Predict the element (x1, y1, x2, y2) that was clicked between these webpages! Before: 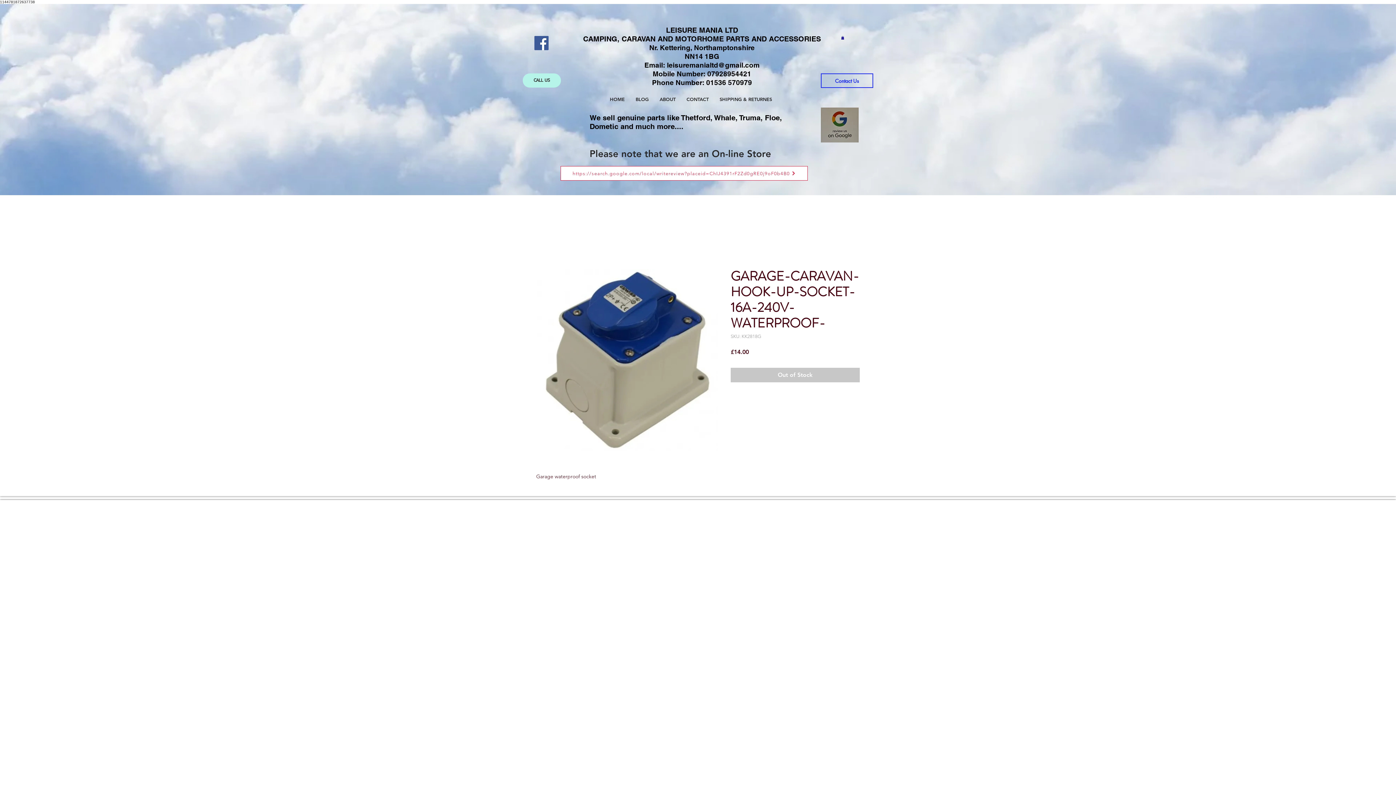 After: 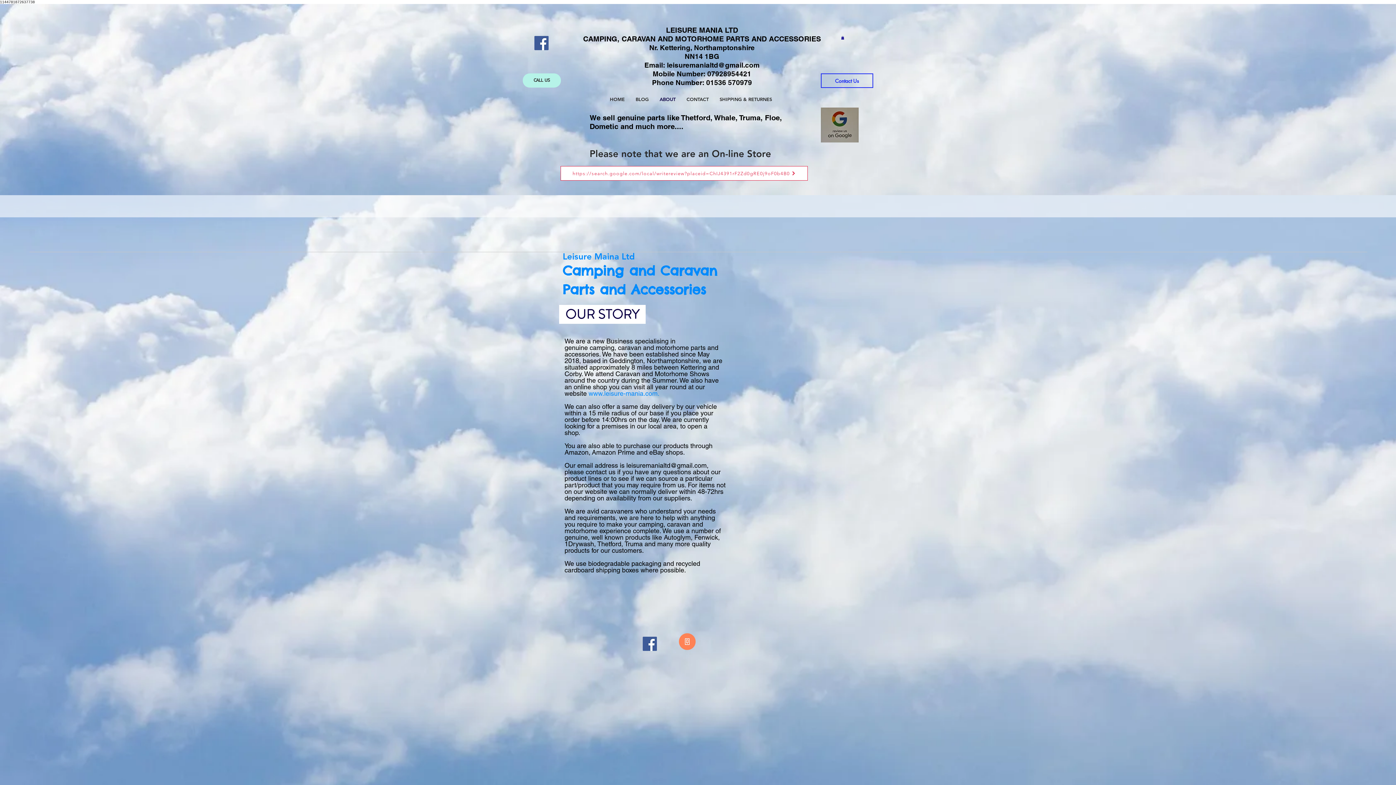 Action: label: ABOUT bbox: (654, 94, 681, 104)